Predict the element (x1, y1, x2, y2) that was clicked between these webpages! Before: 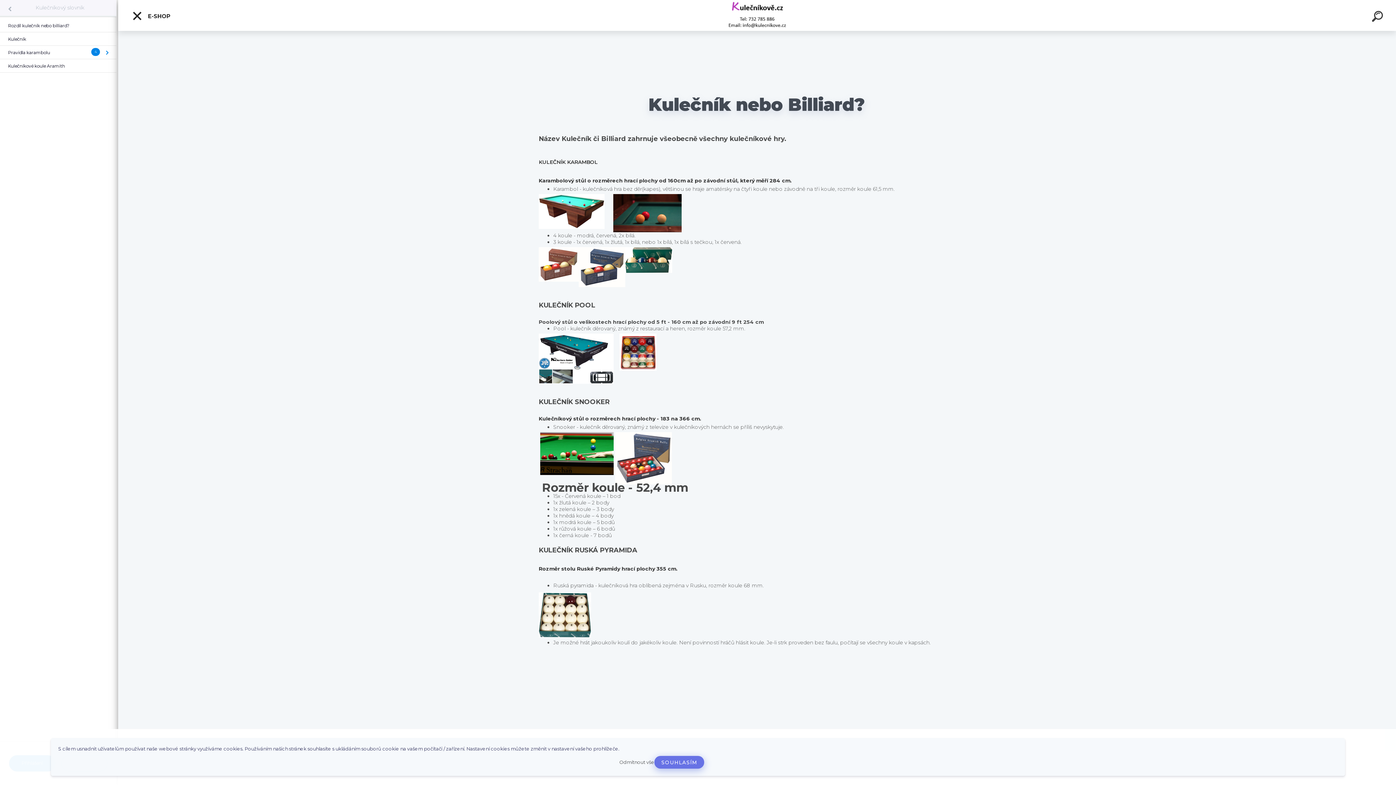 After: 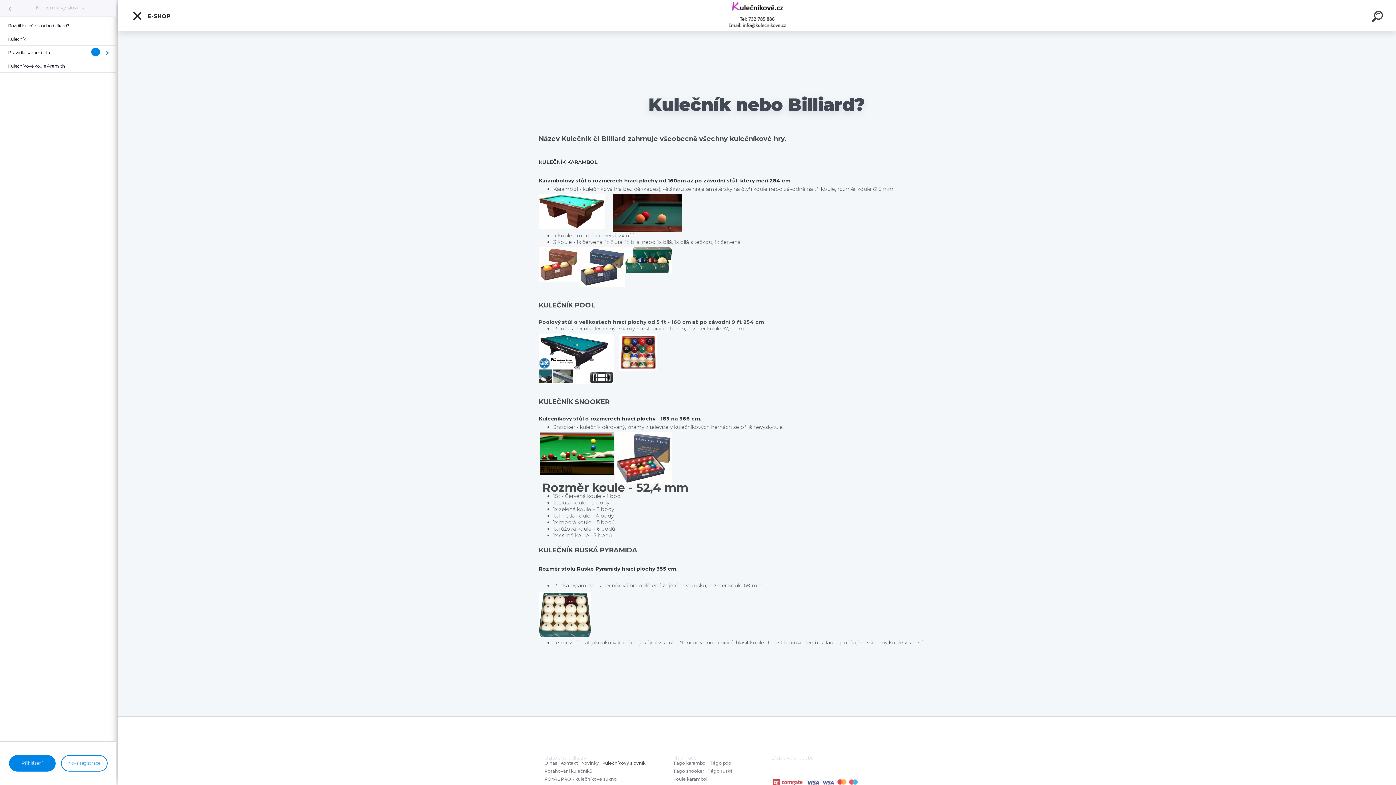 Action: label: Odmítnout vše bbox: (619, 759, 654, 766)